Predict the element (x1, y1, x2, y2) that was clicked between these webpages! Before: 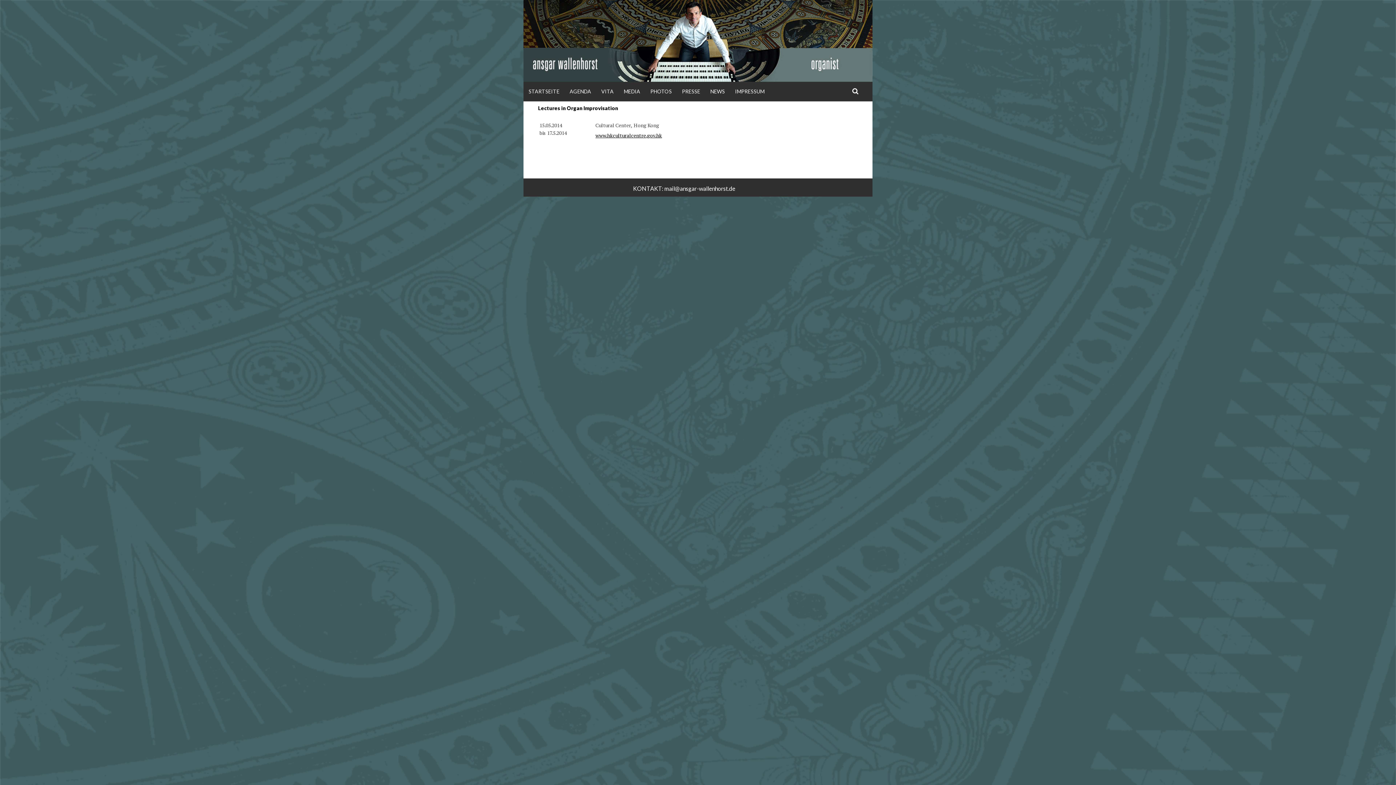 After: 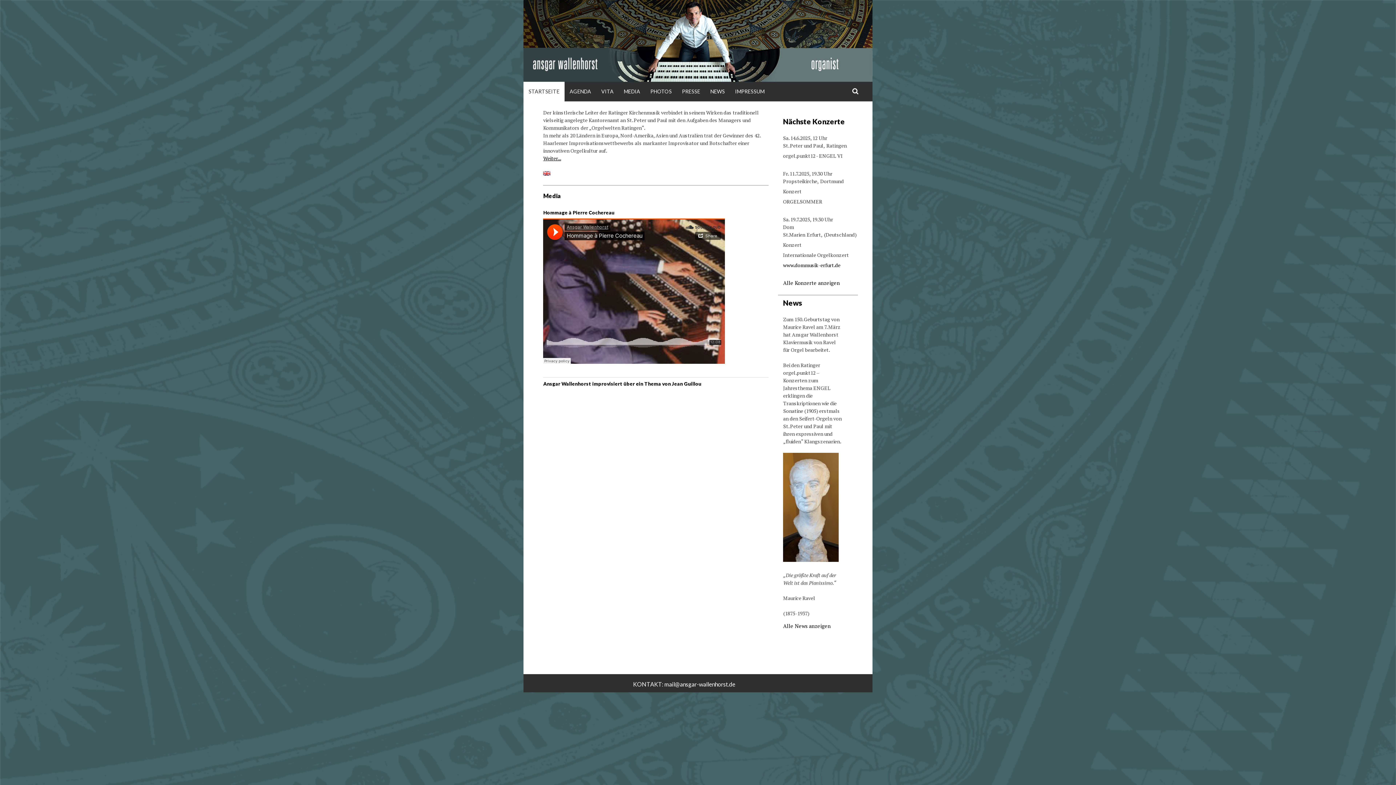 Action: label: STARTSEITE bbox: (523, 81, 564, 101)